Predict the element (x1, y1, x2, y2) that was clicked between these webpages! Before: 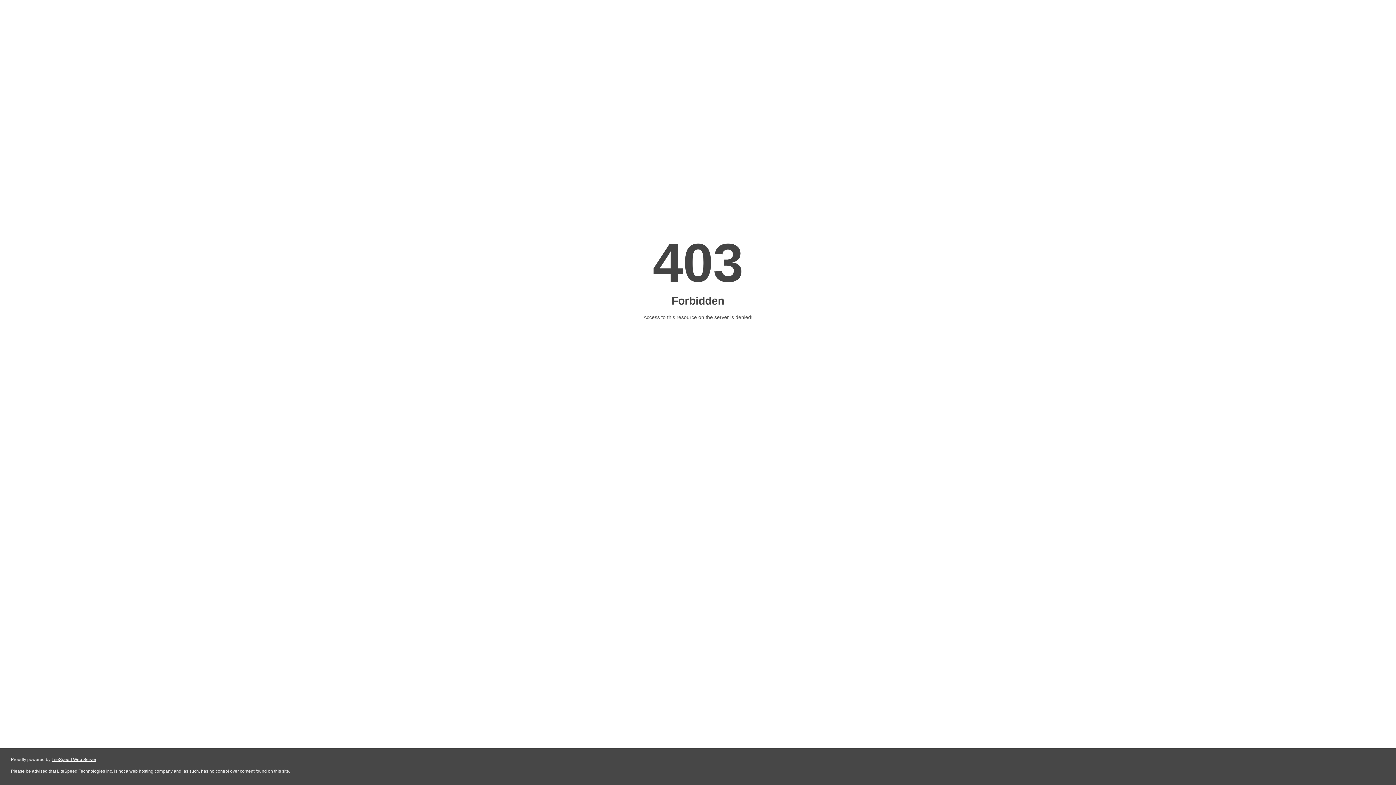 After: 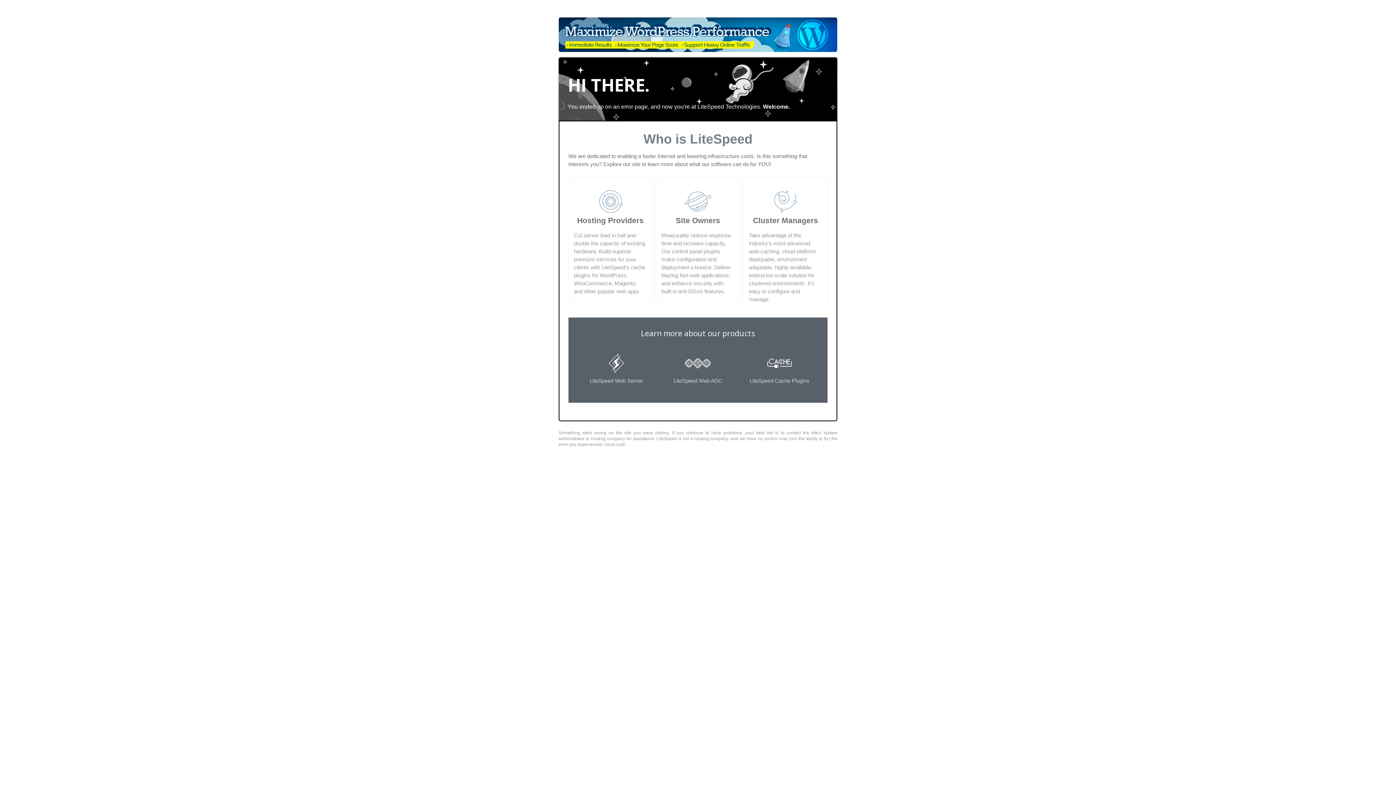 Action: label: LiteSpeed Web Server bbox: (51, 757, 96, 762)